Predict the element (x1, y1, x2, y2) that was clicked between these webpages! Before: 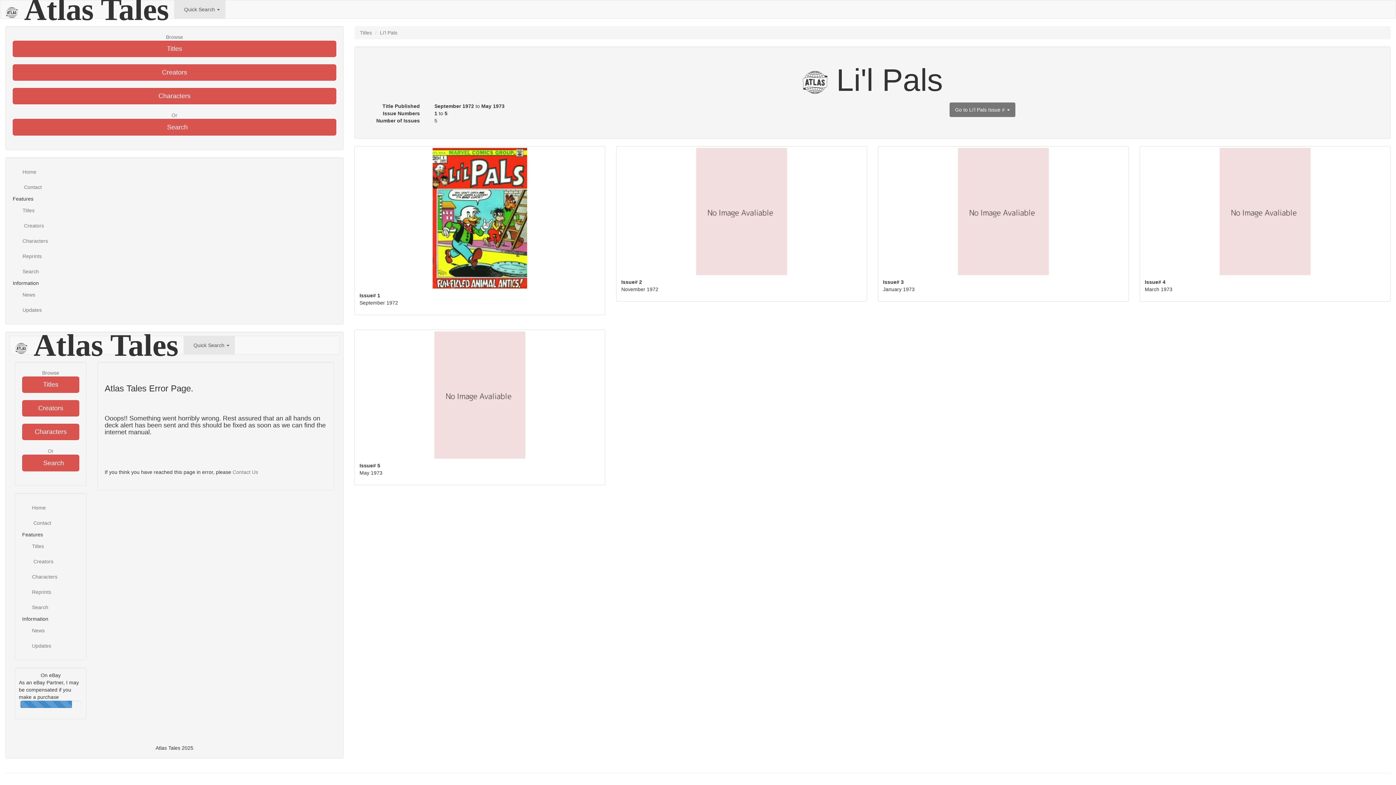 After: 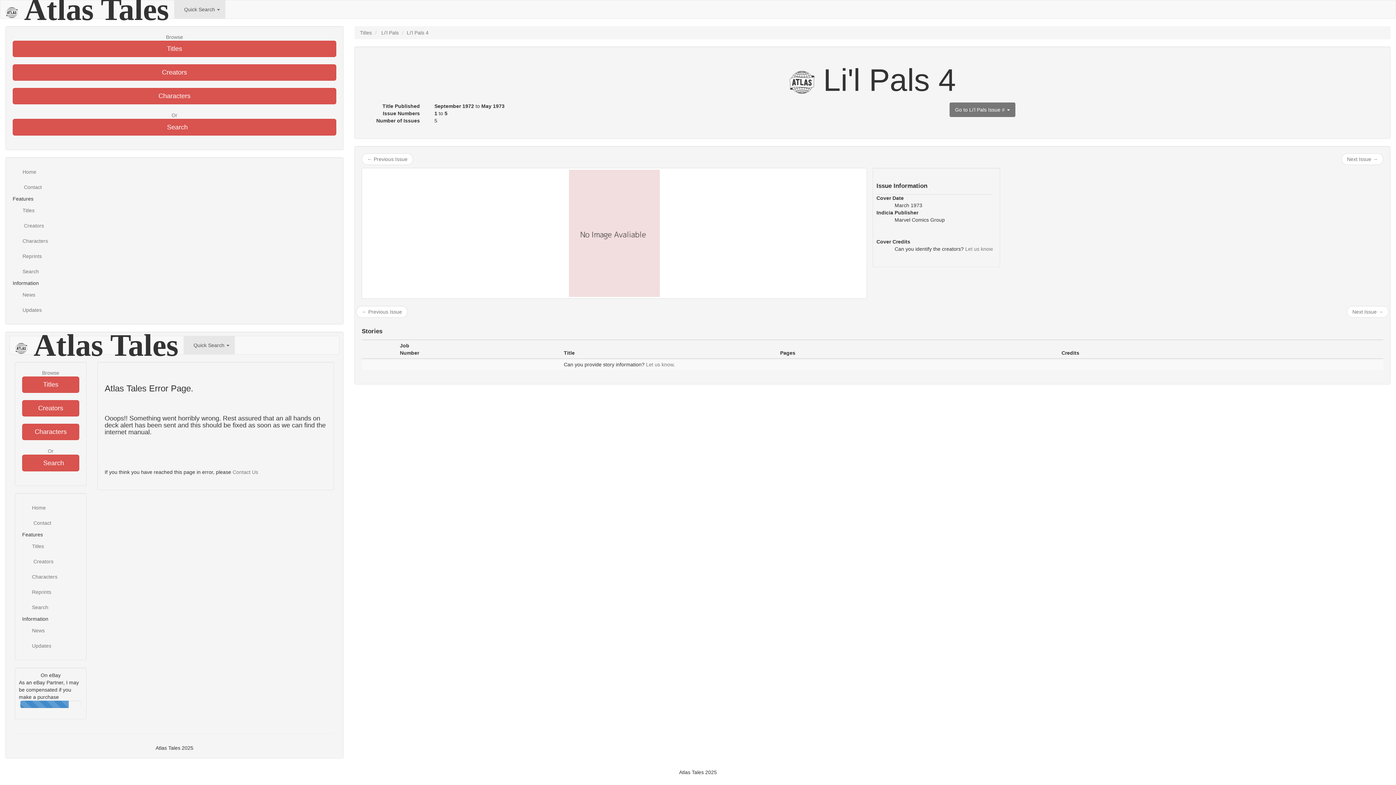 Action: bbox: (1141, 148, 1389, 275)